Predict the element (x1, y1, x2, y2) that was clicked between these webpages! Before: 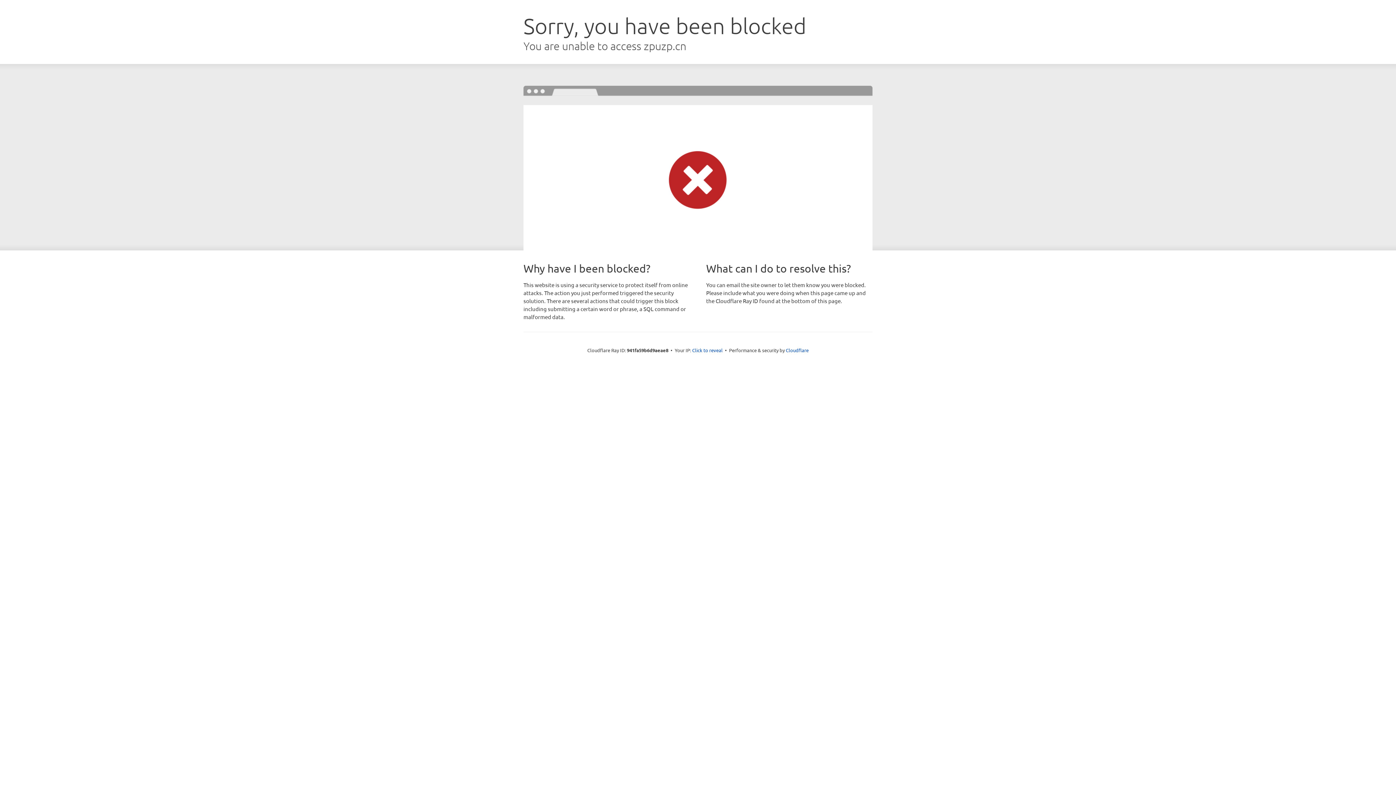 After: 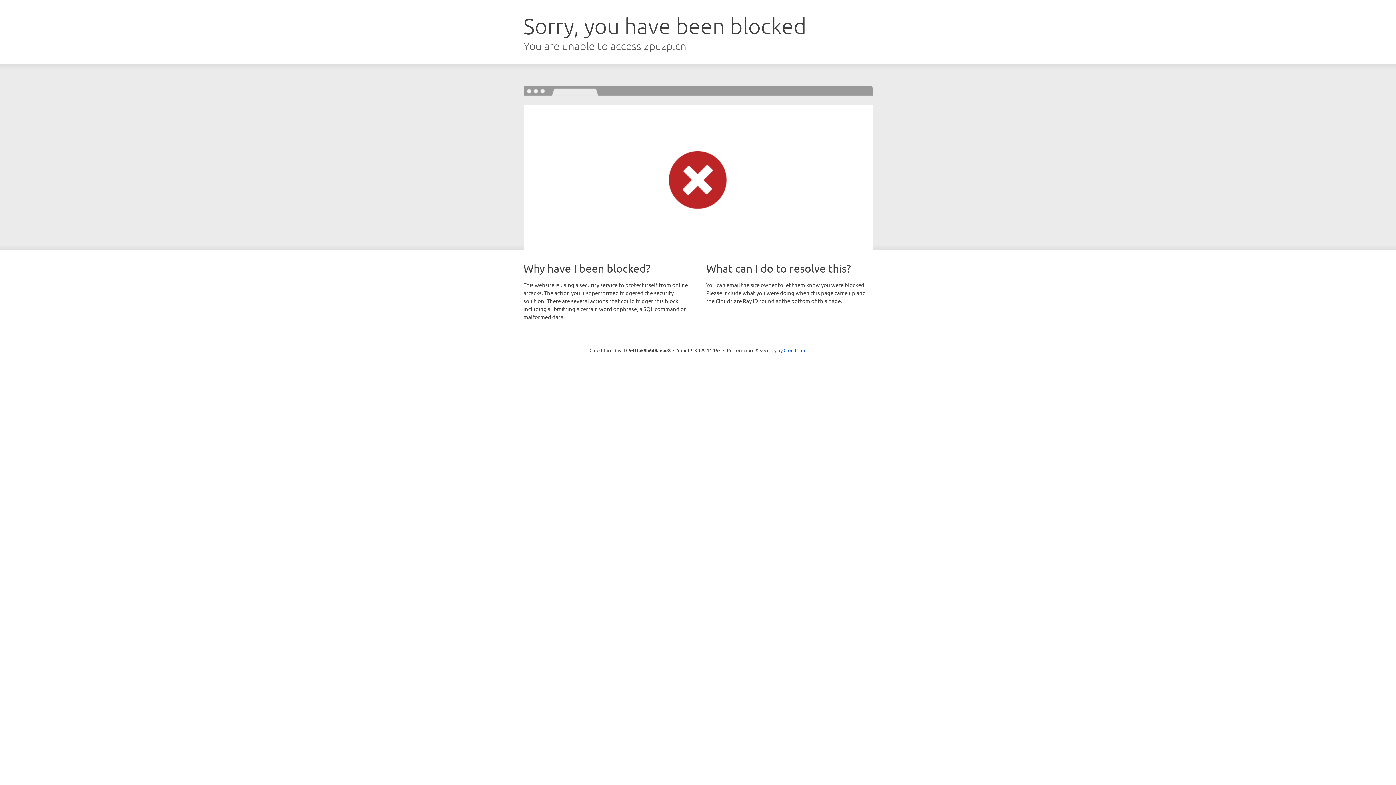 Action: bbox: (692, 346, 722, 353) label: Click to reveal